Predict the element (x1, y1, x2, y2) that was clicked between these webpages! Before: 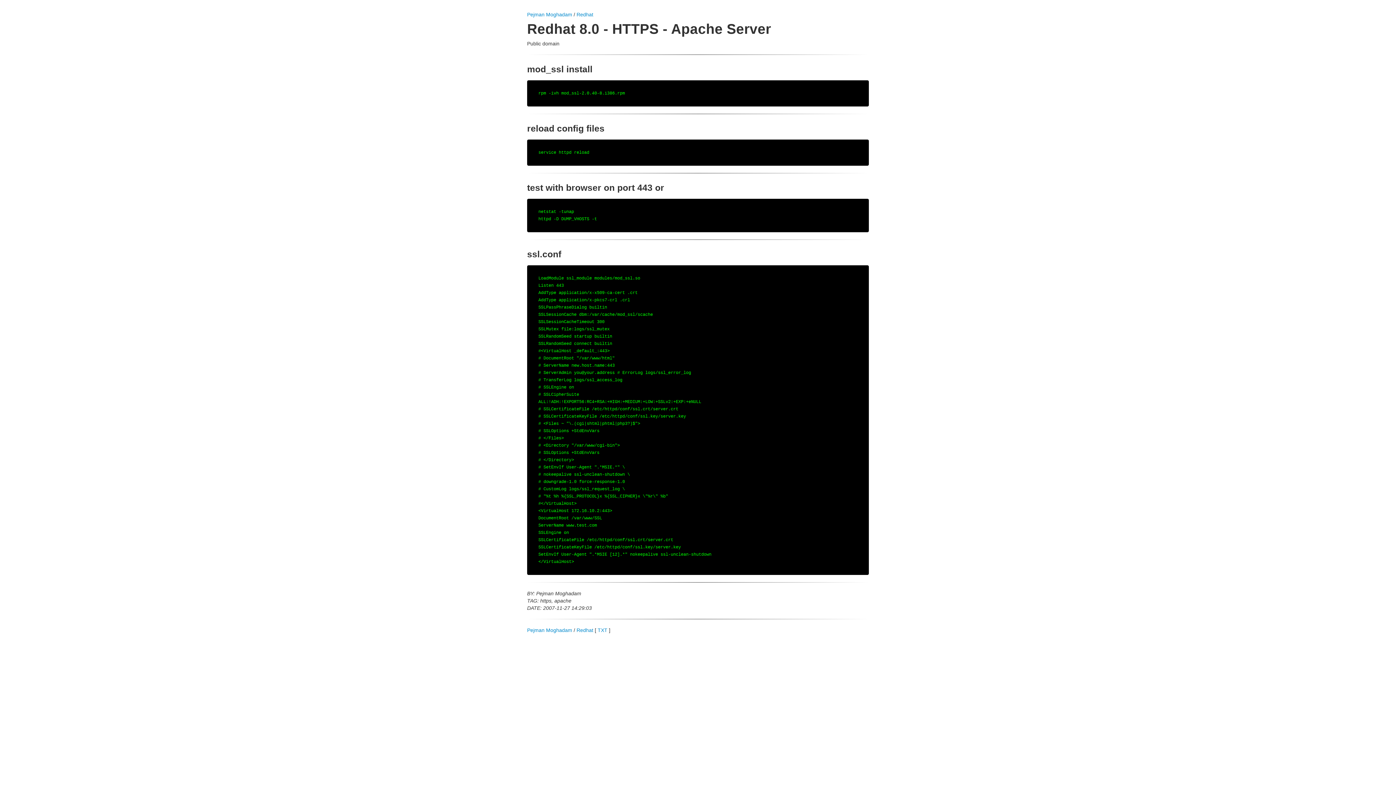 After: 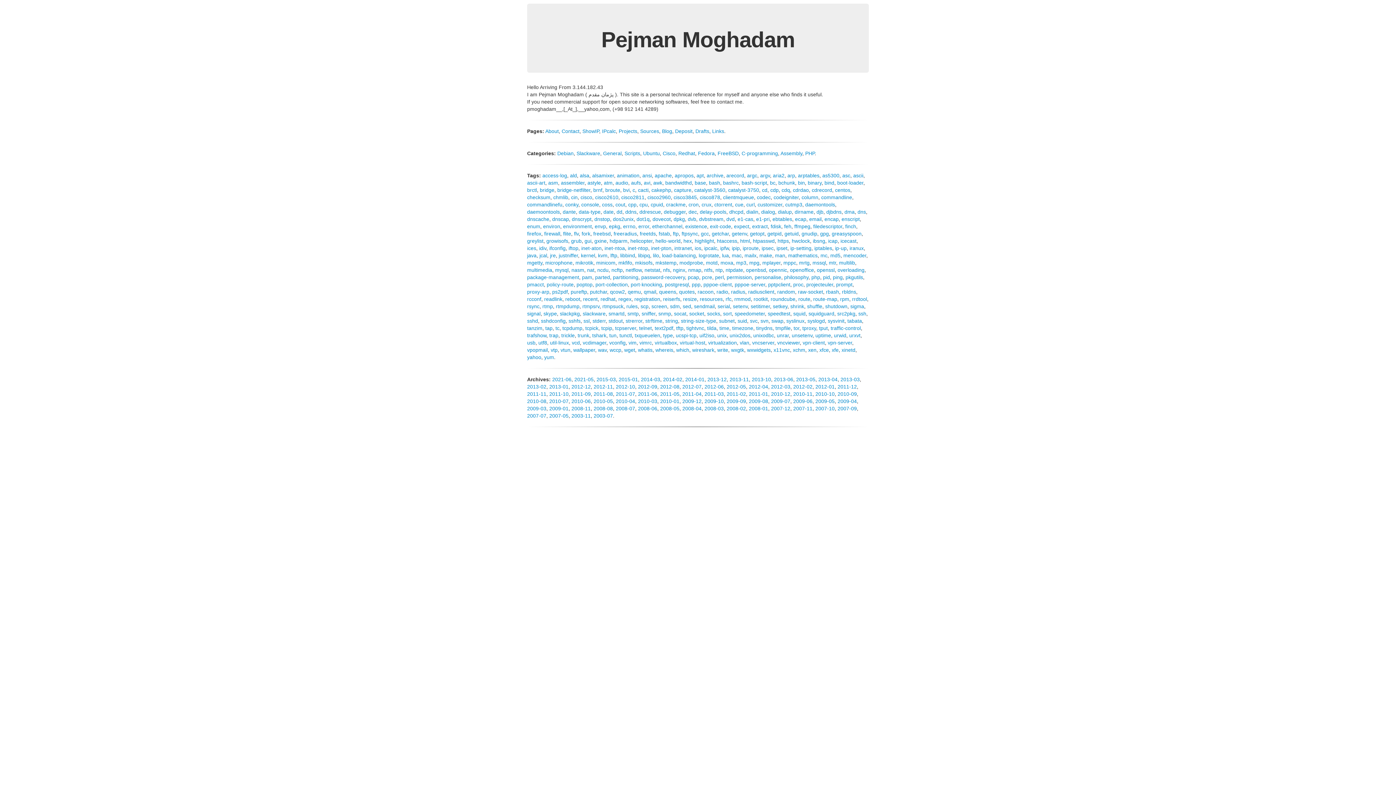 Action: label: Pejman Moghadam bbox: (527, 627, 572, 633)